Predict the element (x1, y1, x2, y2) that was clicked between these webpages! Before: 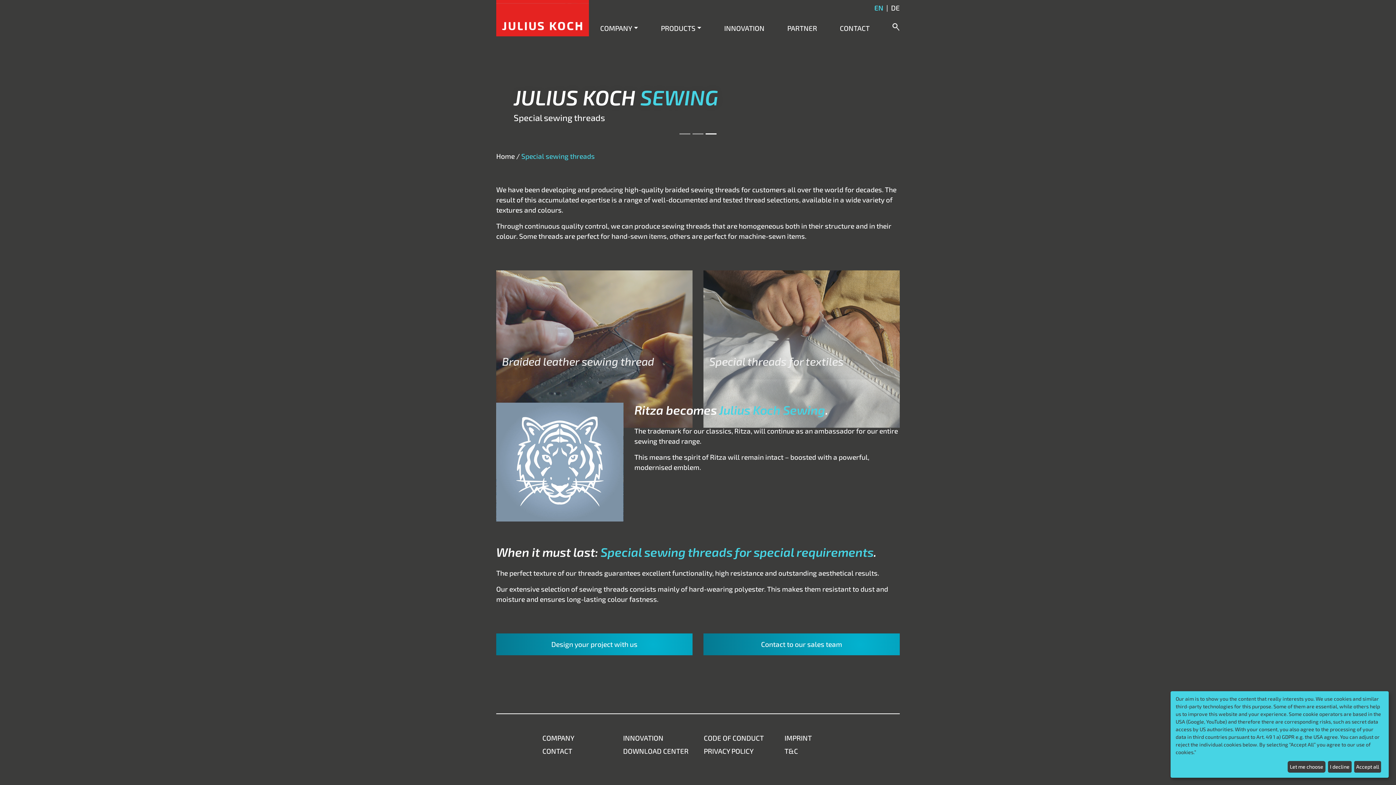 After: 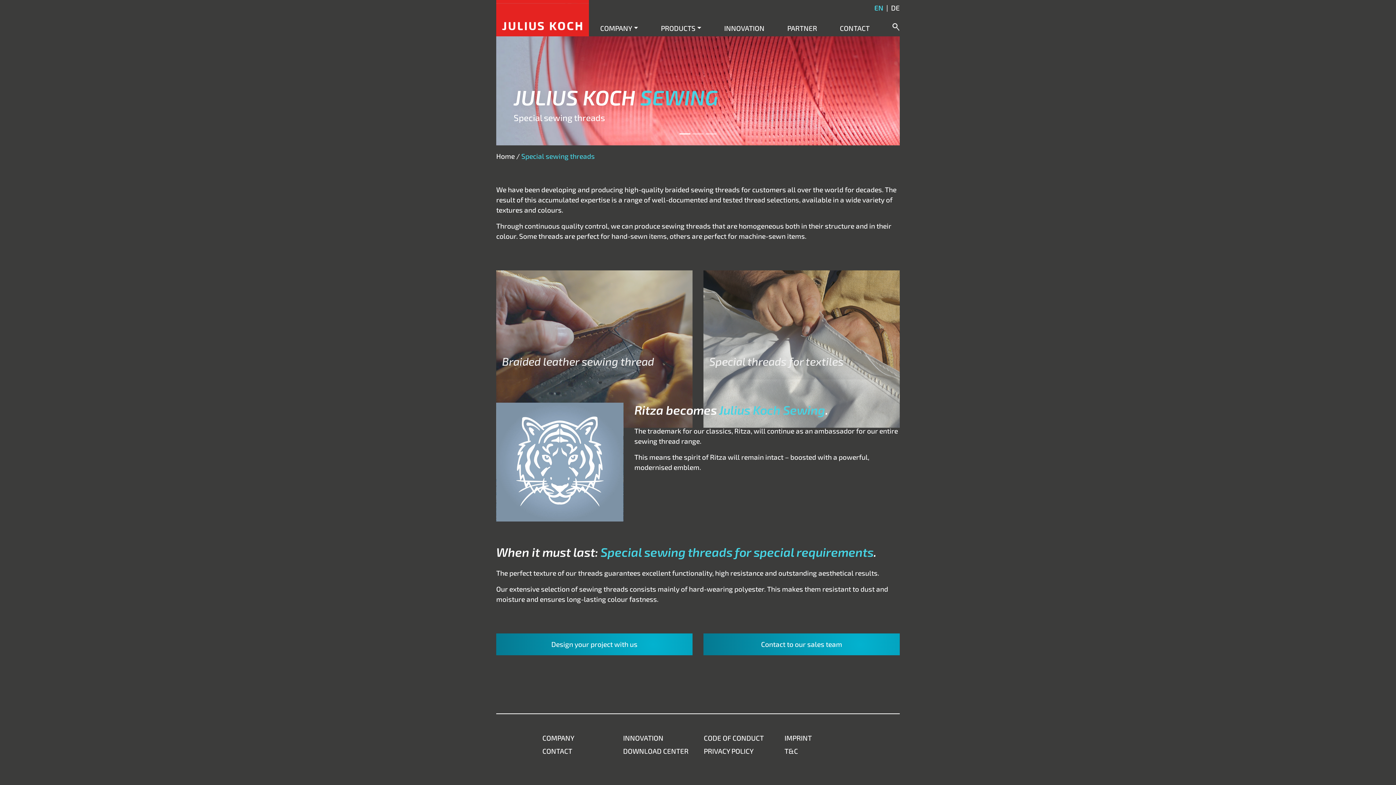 Action: bbox: (1354, 761, 1381, 773) label: Accept all